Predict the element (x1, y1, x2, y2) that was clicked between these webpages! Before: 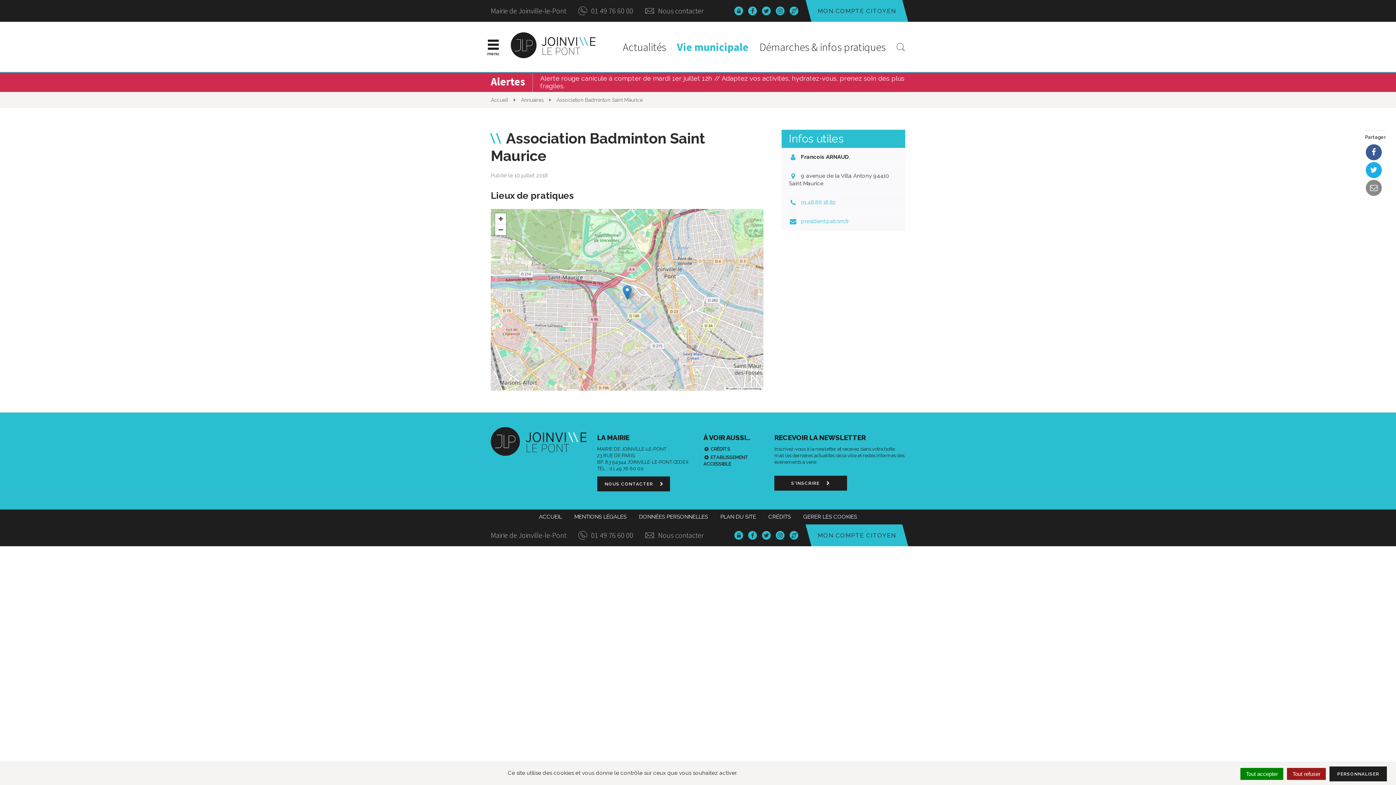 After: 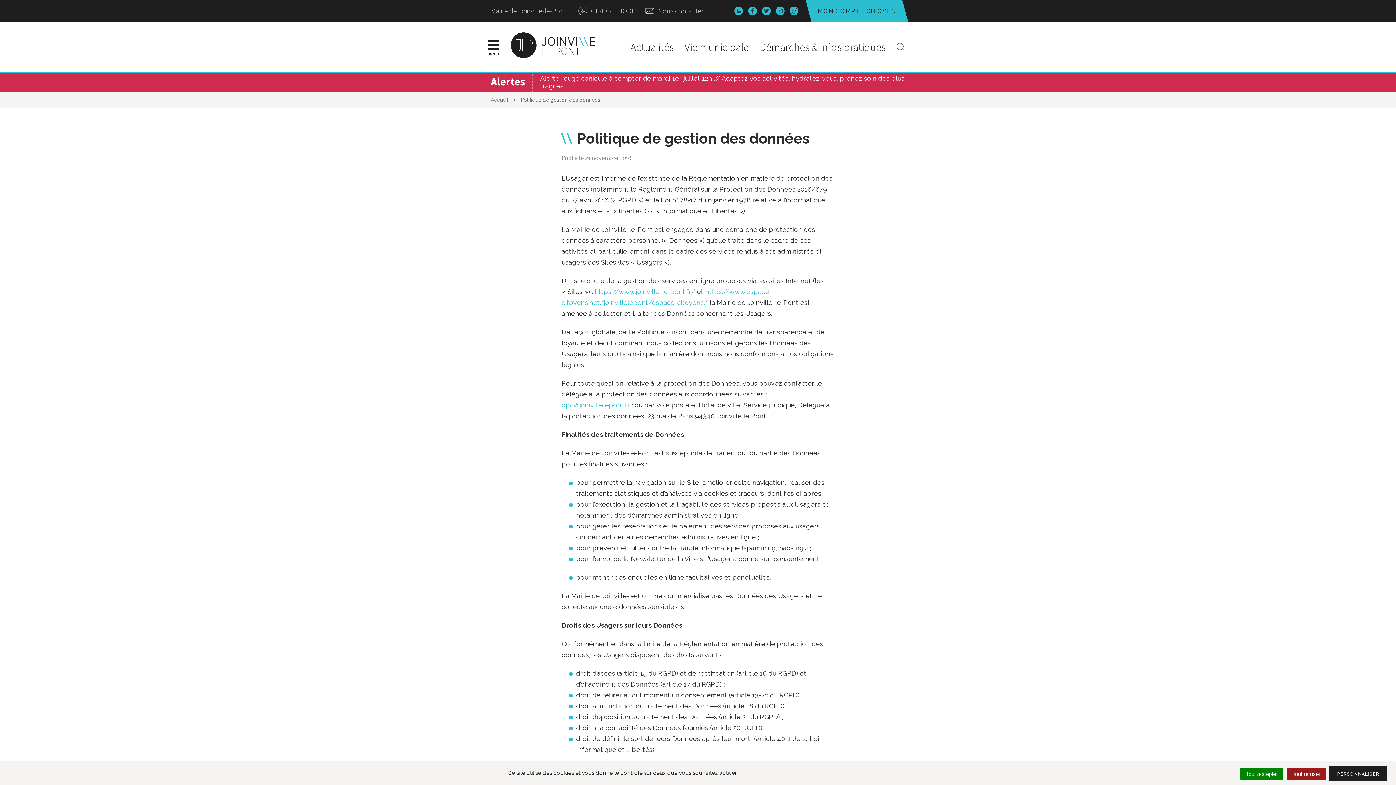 Action: label: Données personnelles bbox: (734, 6, 743, 15)